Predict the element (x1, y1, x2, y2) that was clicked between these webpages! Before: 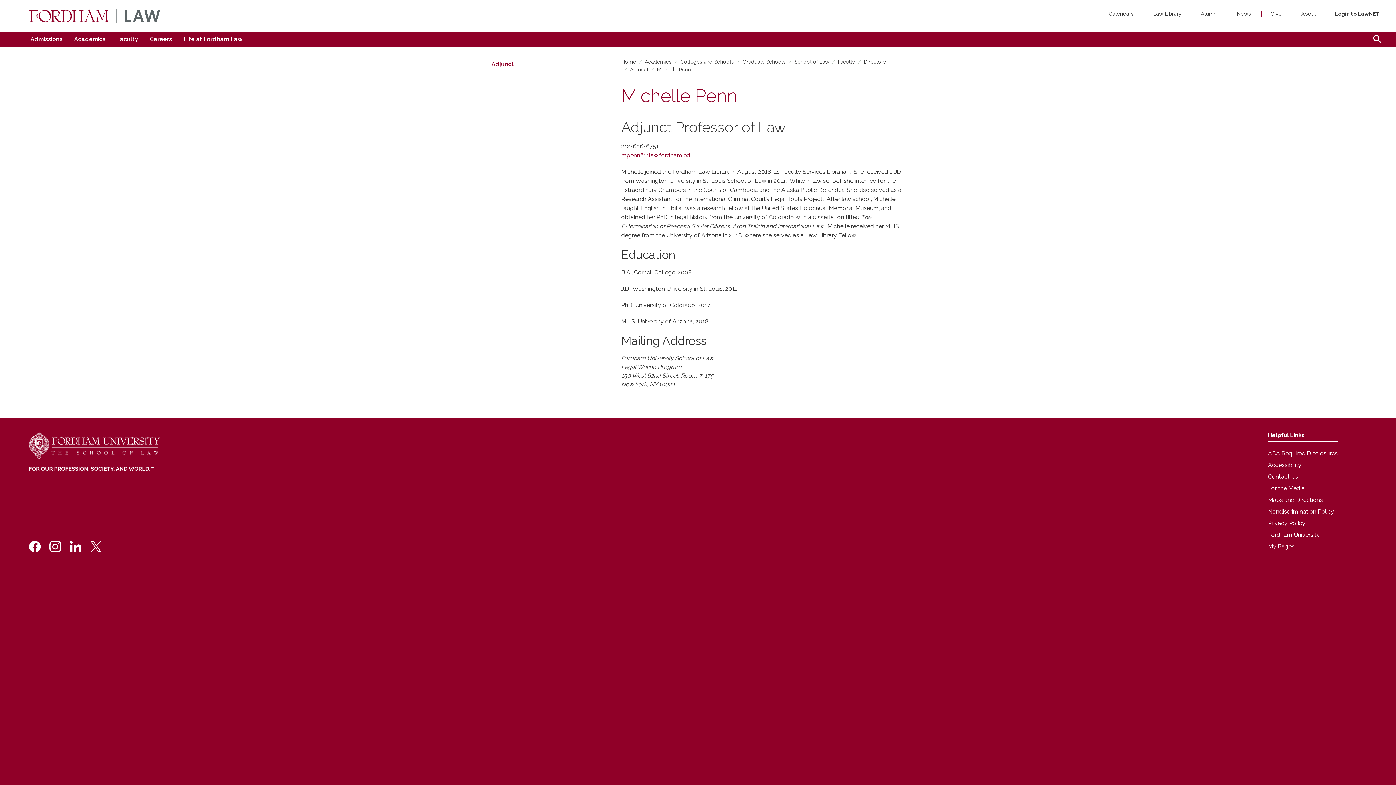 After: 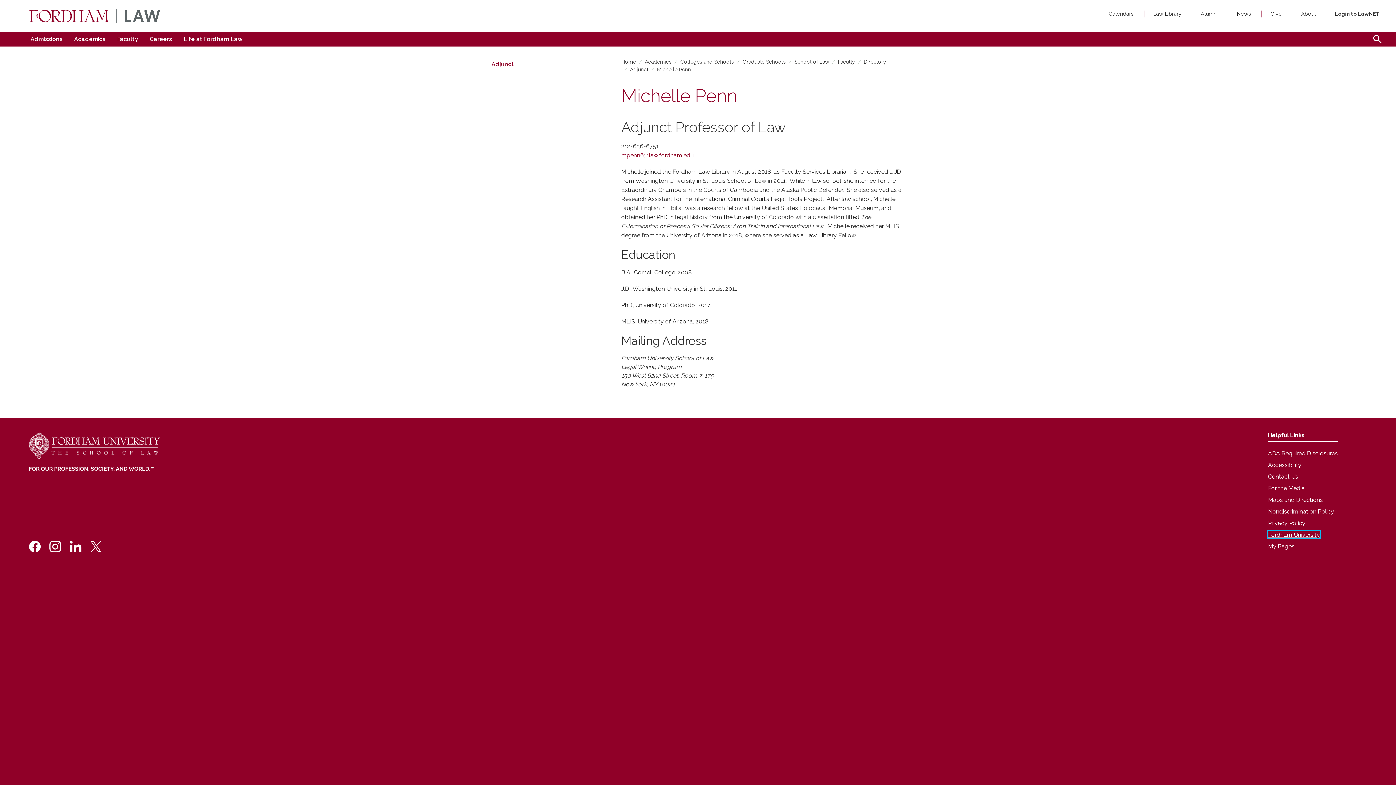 Action: bbox: (1268, 531, 1320, 538) label: Fordham University